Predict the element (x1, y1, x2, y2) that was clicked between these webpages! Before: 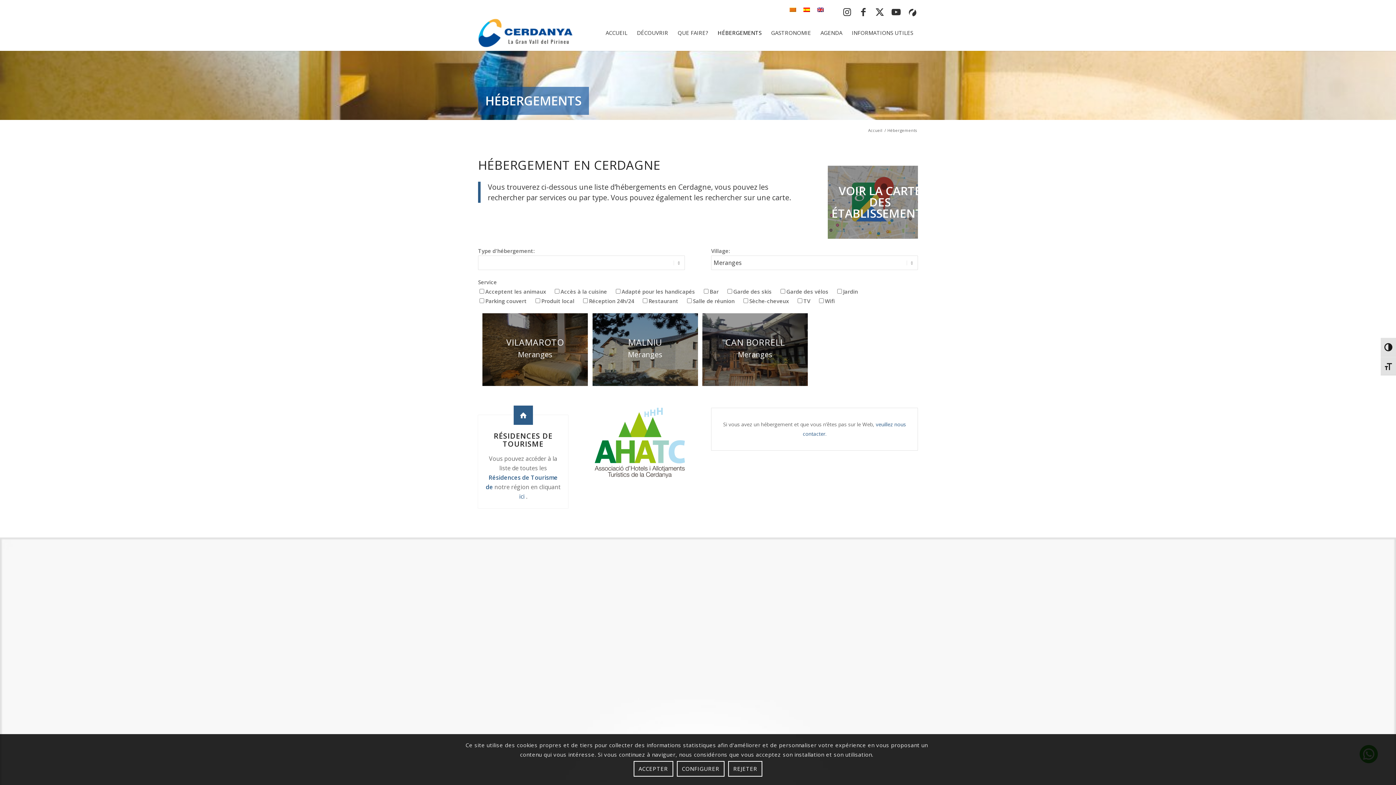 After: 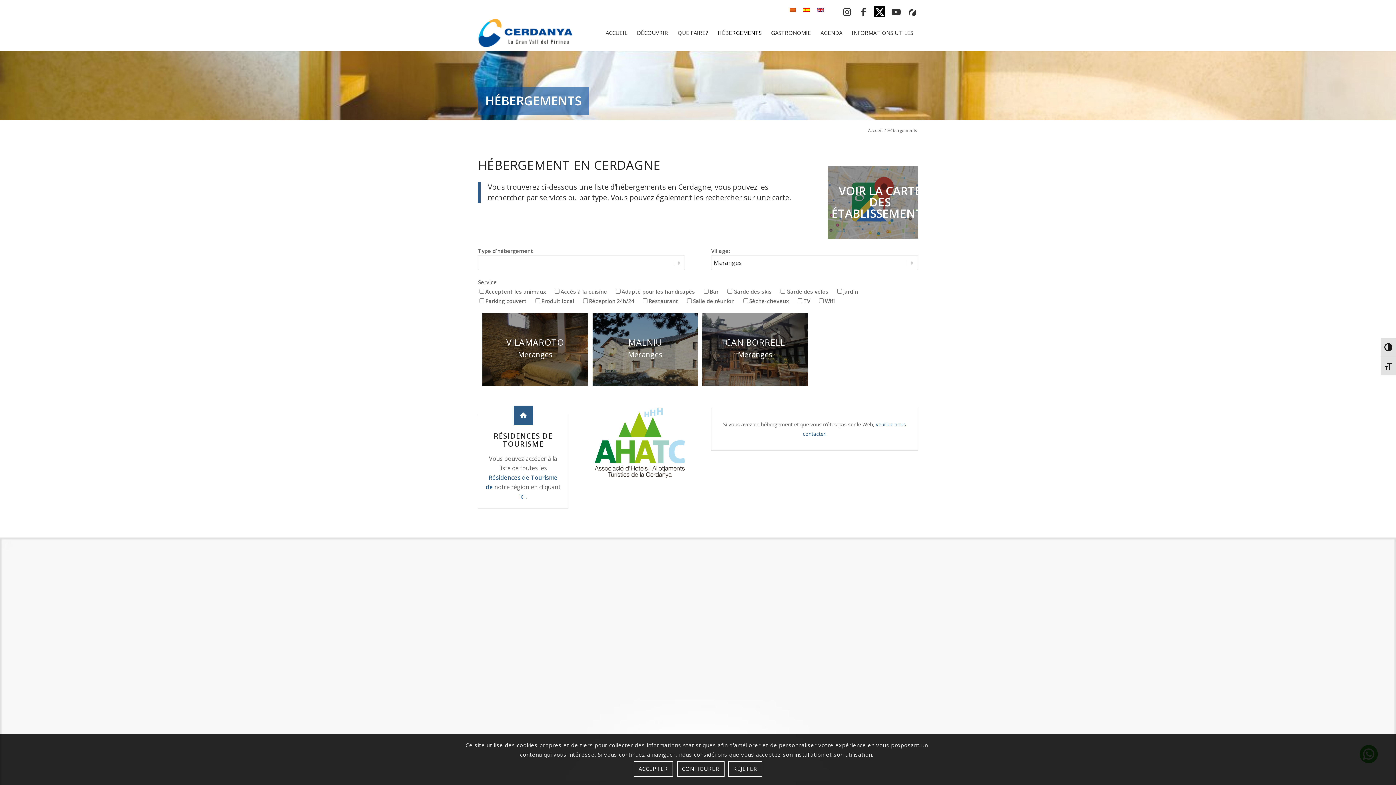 Action: label: Lien vers X bbox: (874, 6, 885, 17)